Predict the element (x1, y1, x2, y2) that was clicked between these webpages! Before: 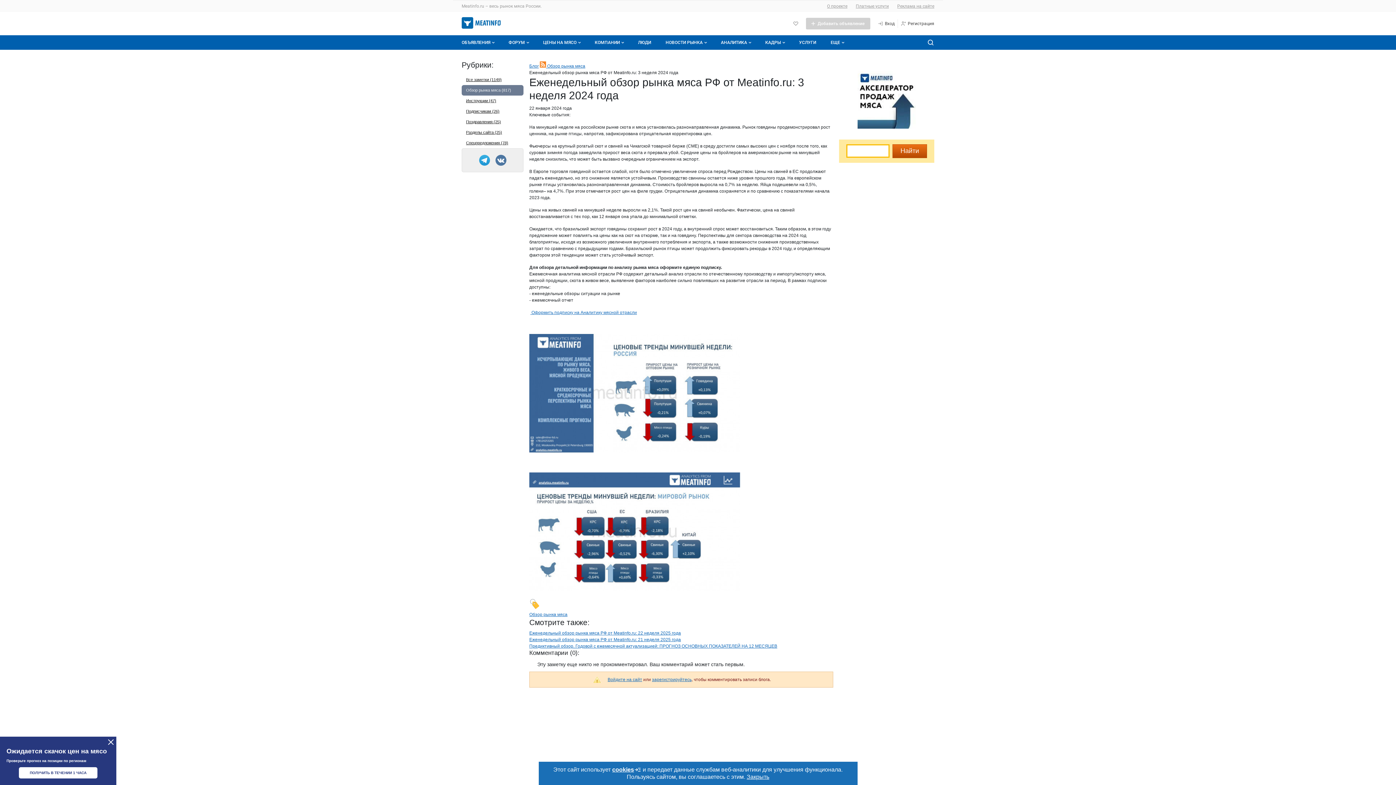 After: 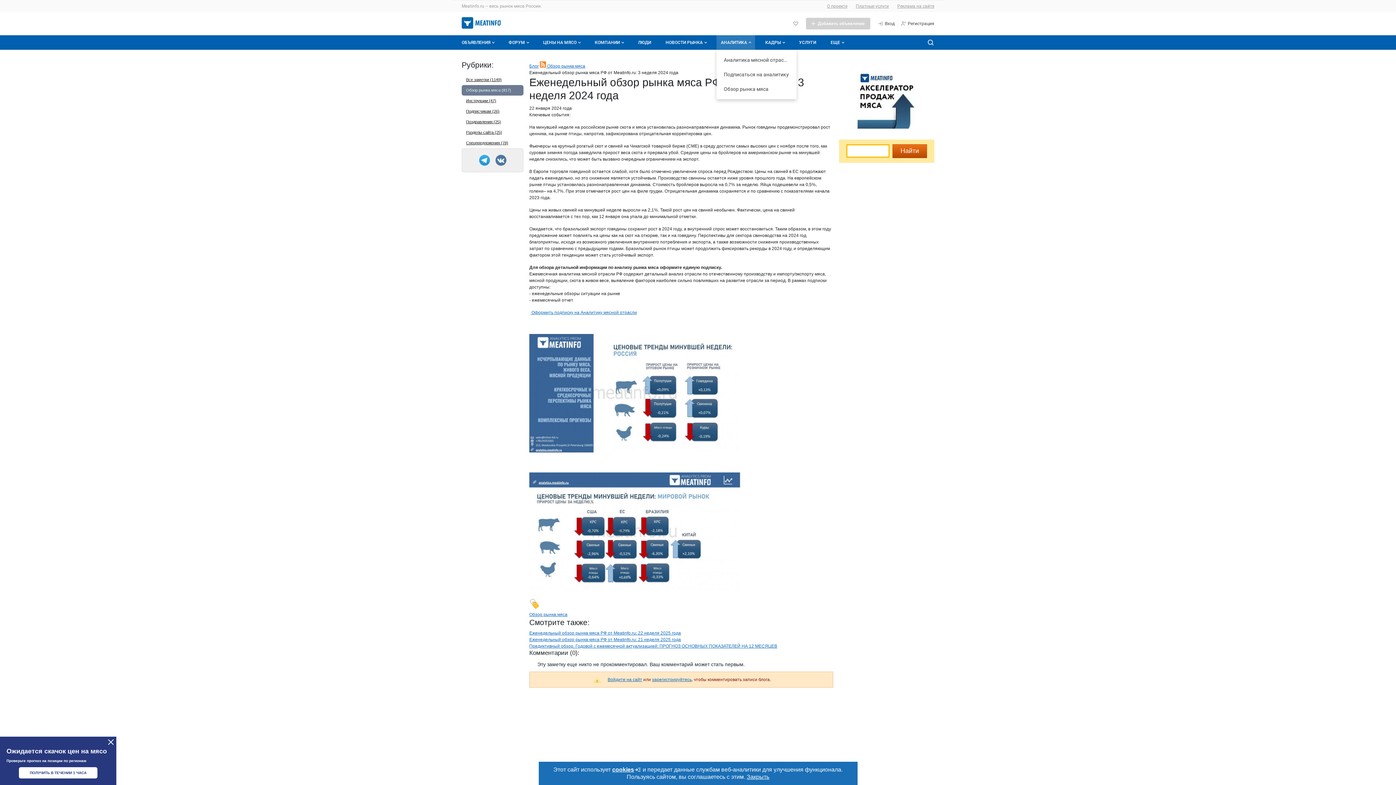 Action: label: Аналитика bbox: (716, 35, 755, 49)